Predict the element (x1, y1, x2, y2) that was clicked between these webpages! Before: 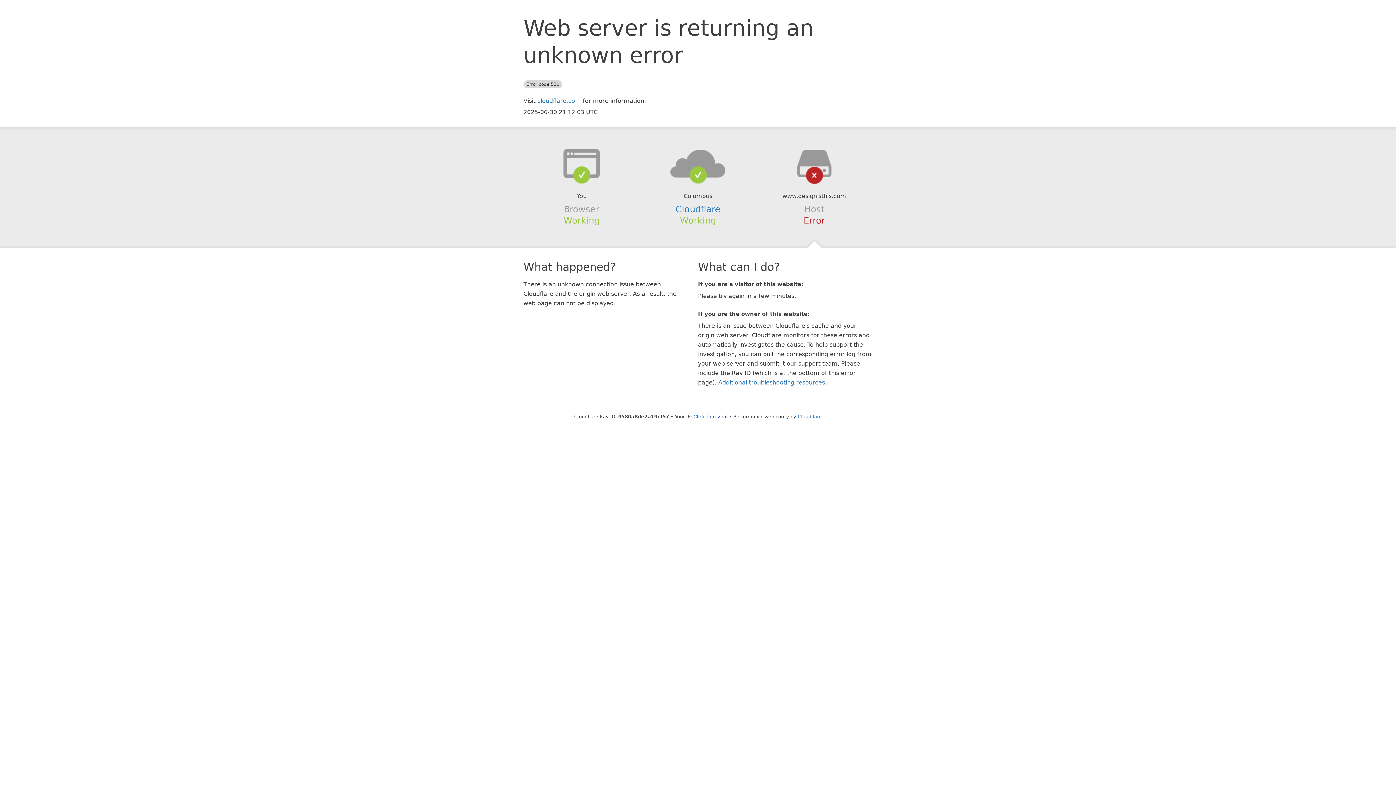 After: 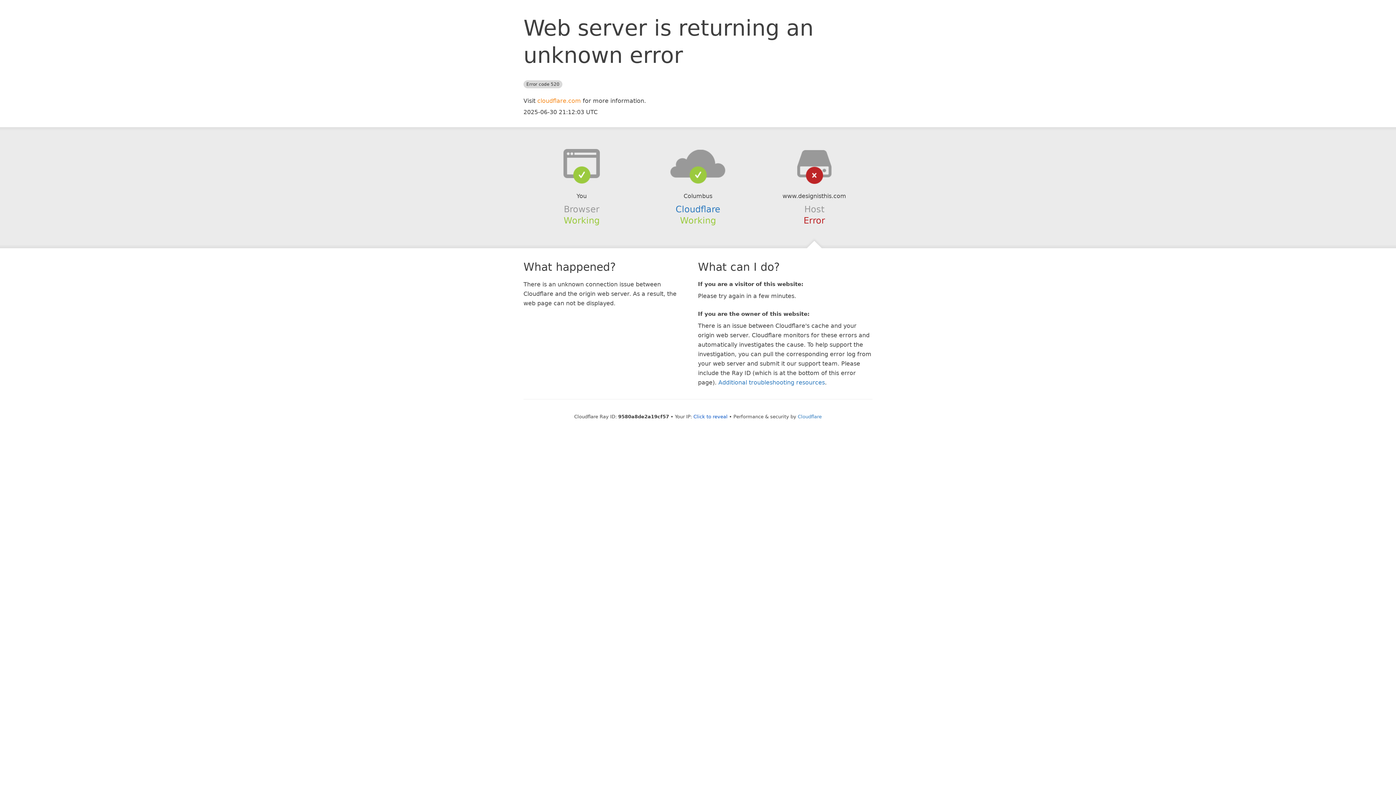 Action: label: cloudflare.com bbox: (537, 97, 581, 104)